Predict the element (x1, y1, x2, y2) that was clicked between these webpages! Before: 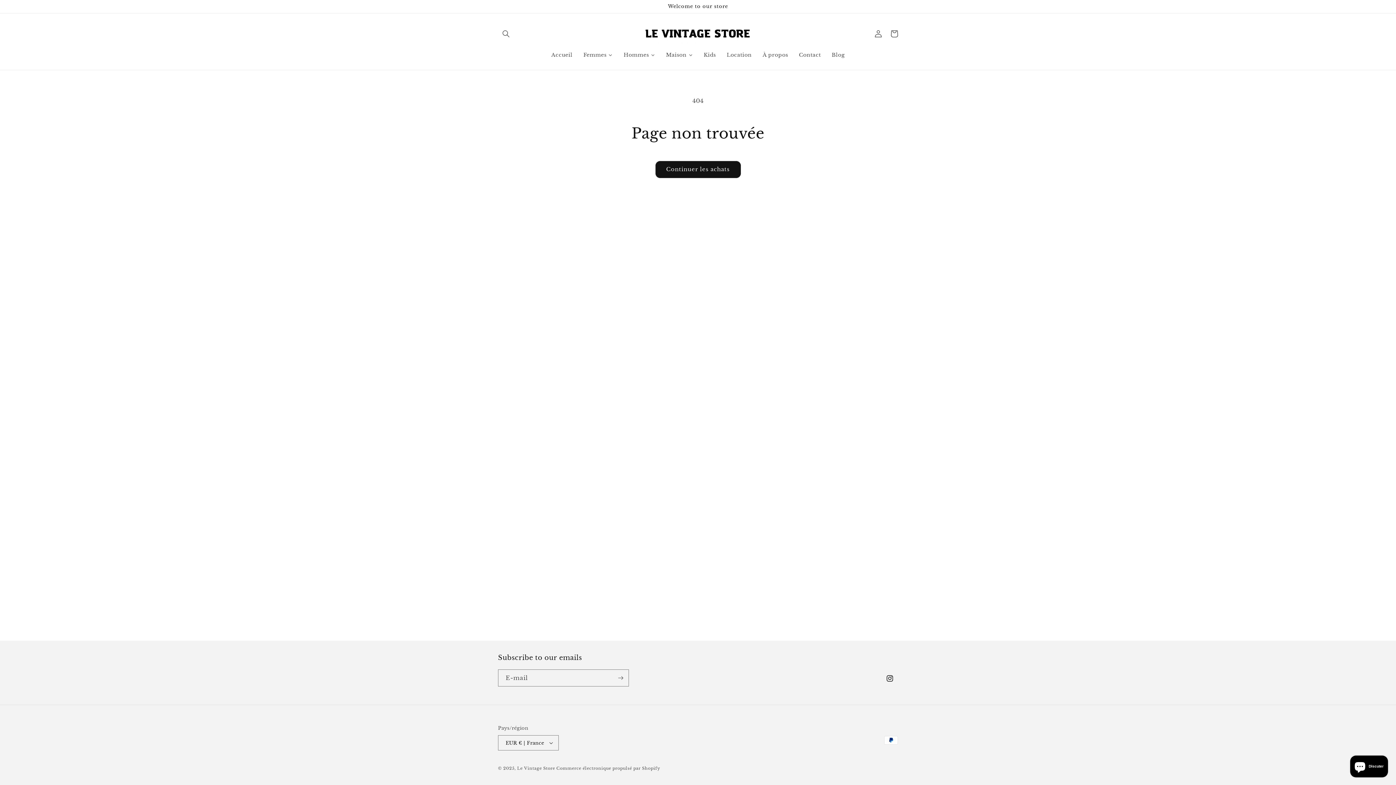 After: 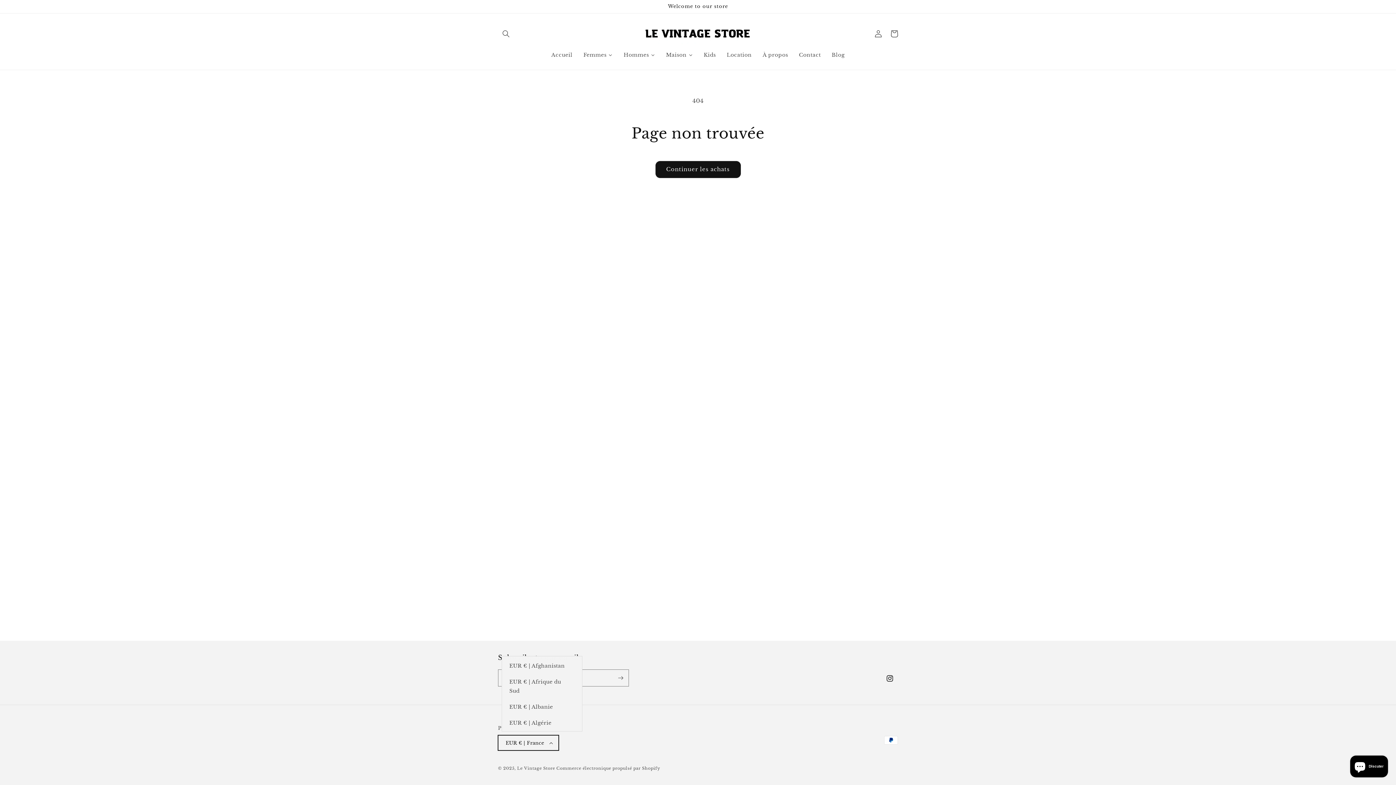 Action: label: EUR € | France bbox: (498, 735, 558, 750)